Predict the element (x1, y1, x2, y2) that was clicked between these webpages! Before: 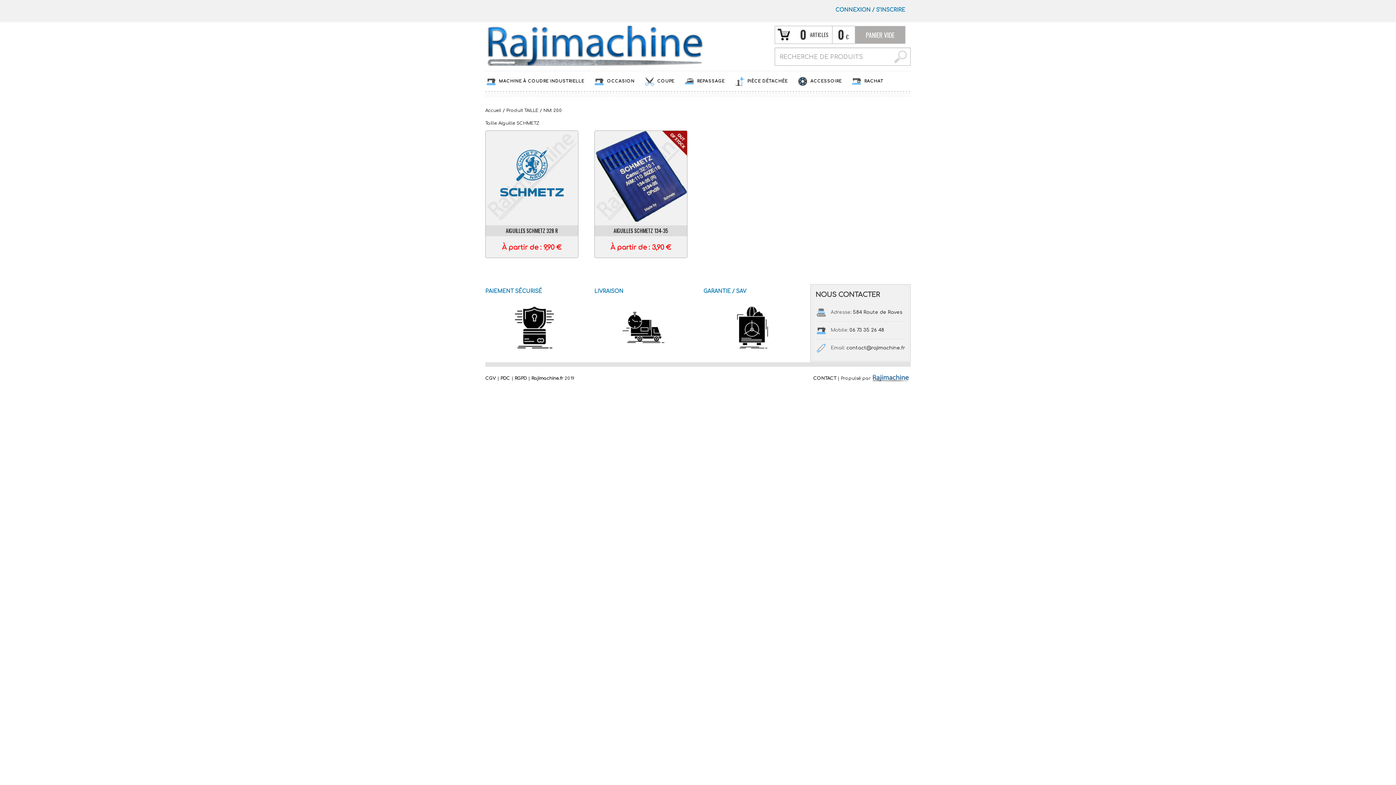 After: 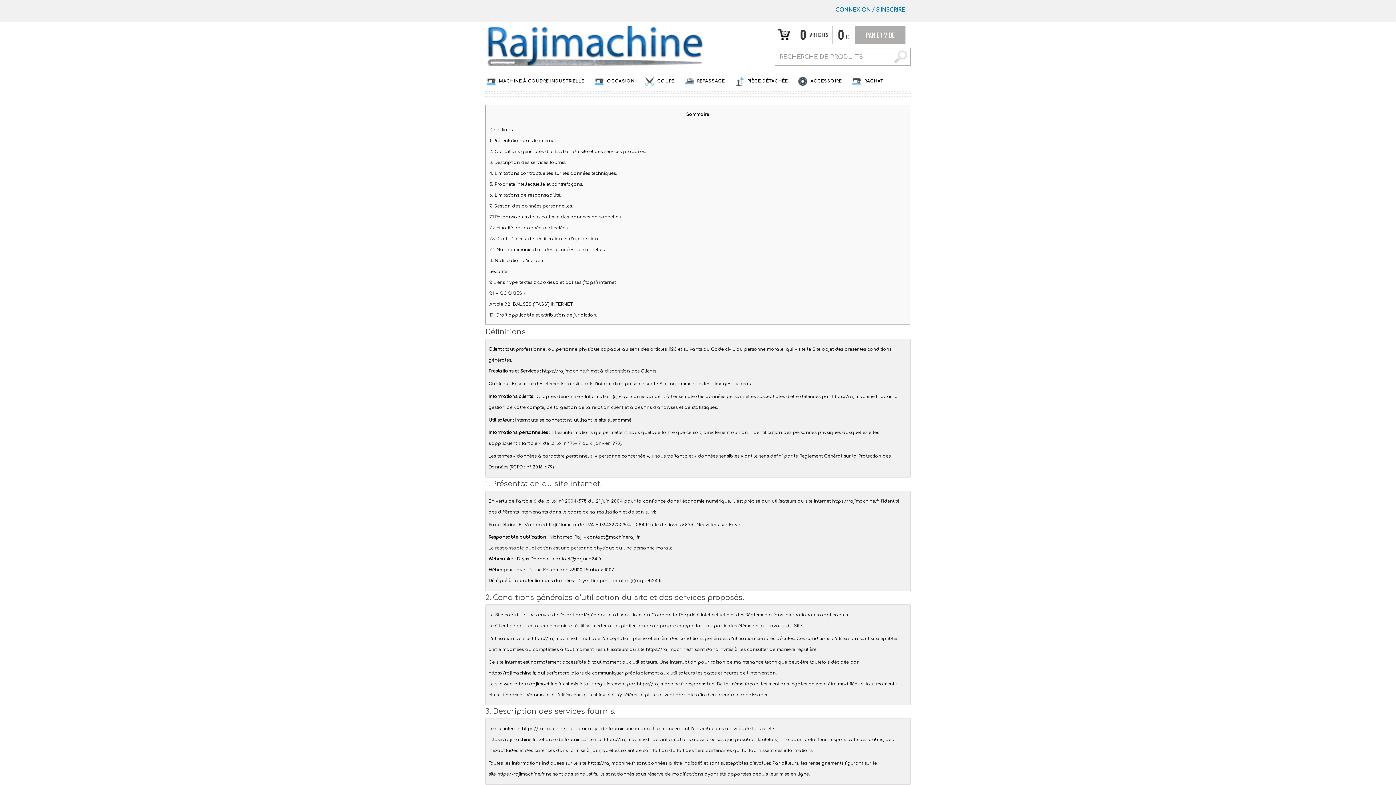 Action: bbox: (514, 375, 526, 380) label: RGPD